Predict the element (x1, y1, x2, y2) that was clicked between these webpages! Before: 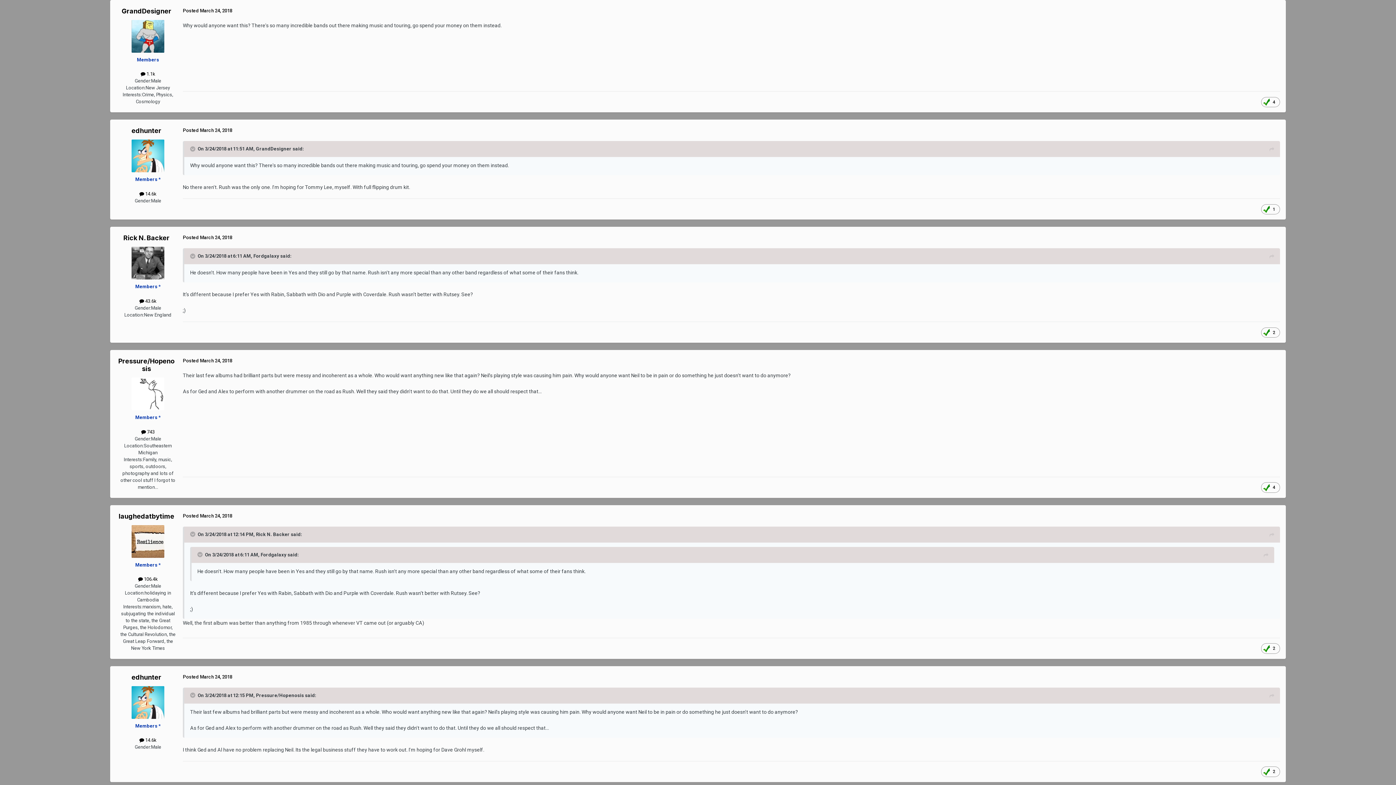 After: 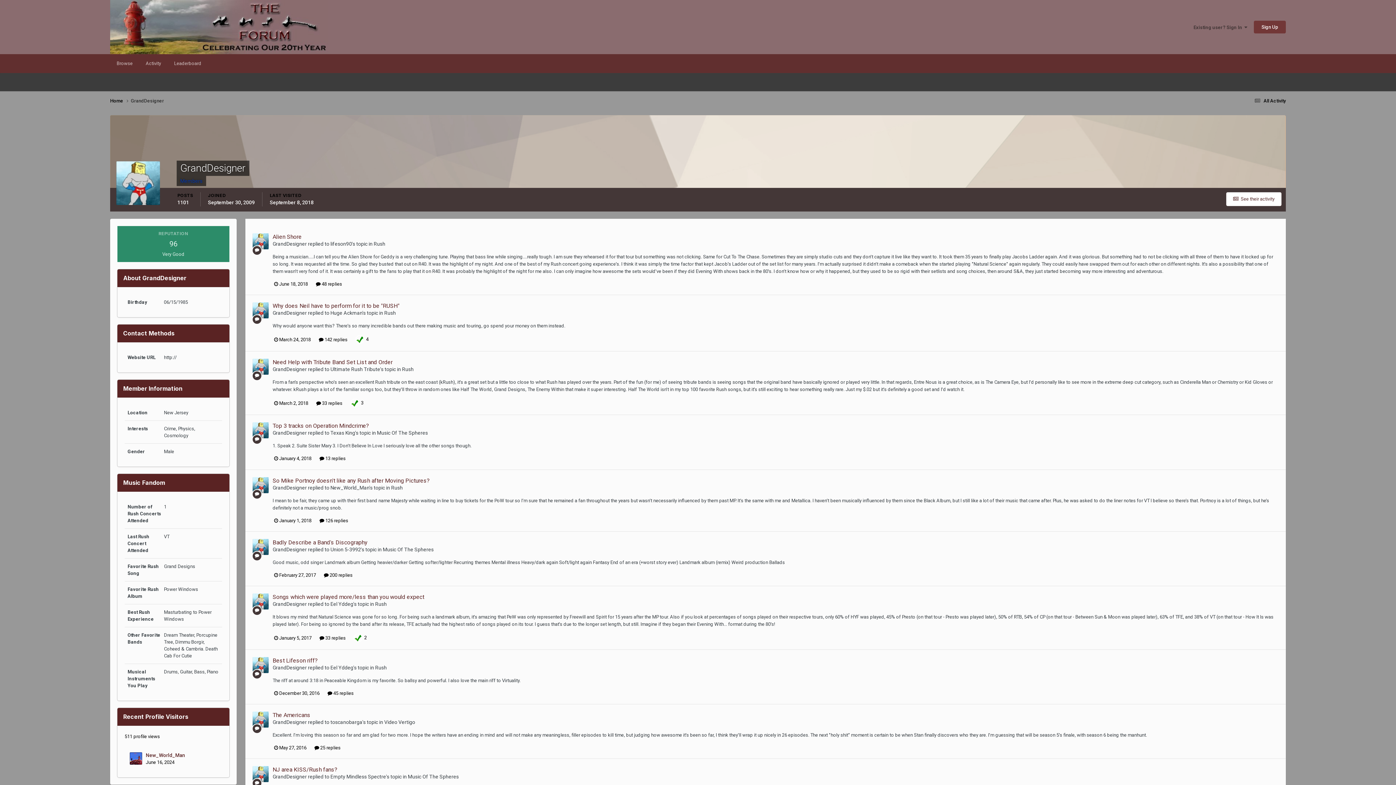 Action: bbox: (131, 20, 164, 52)